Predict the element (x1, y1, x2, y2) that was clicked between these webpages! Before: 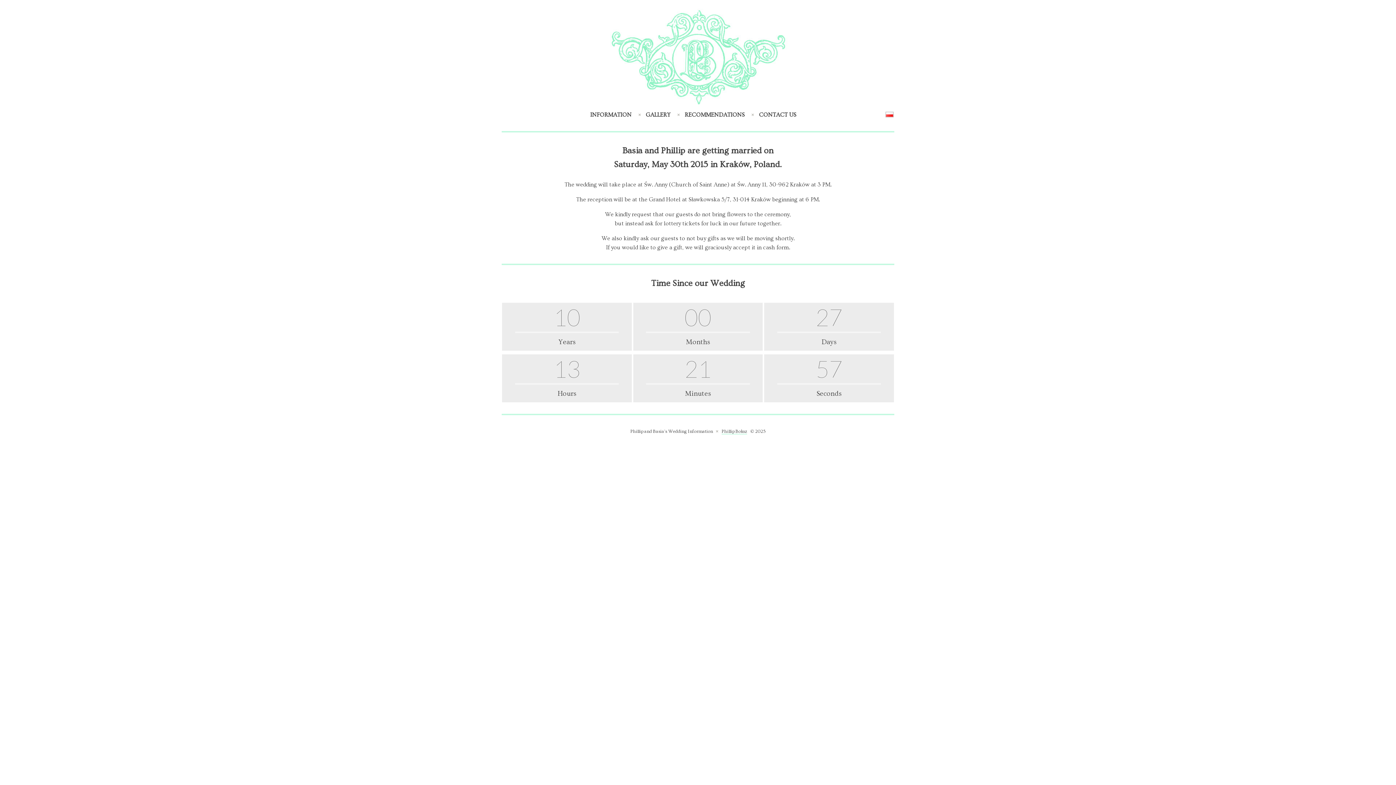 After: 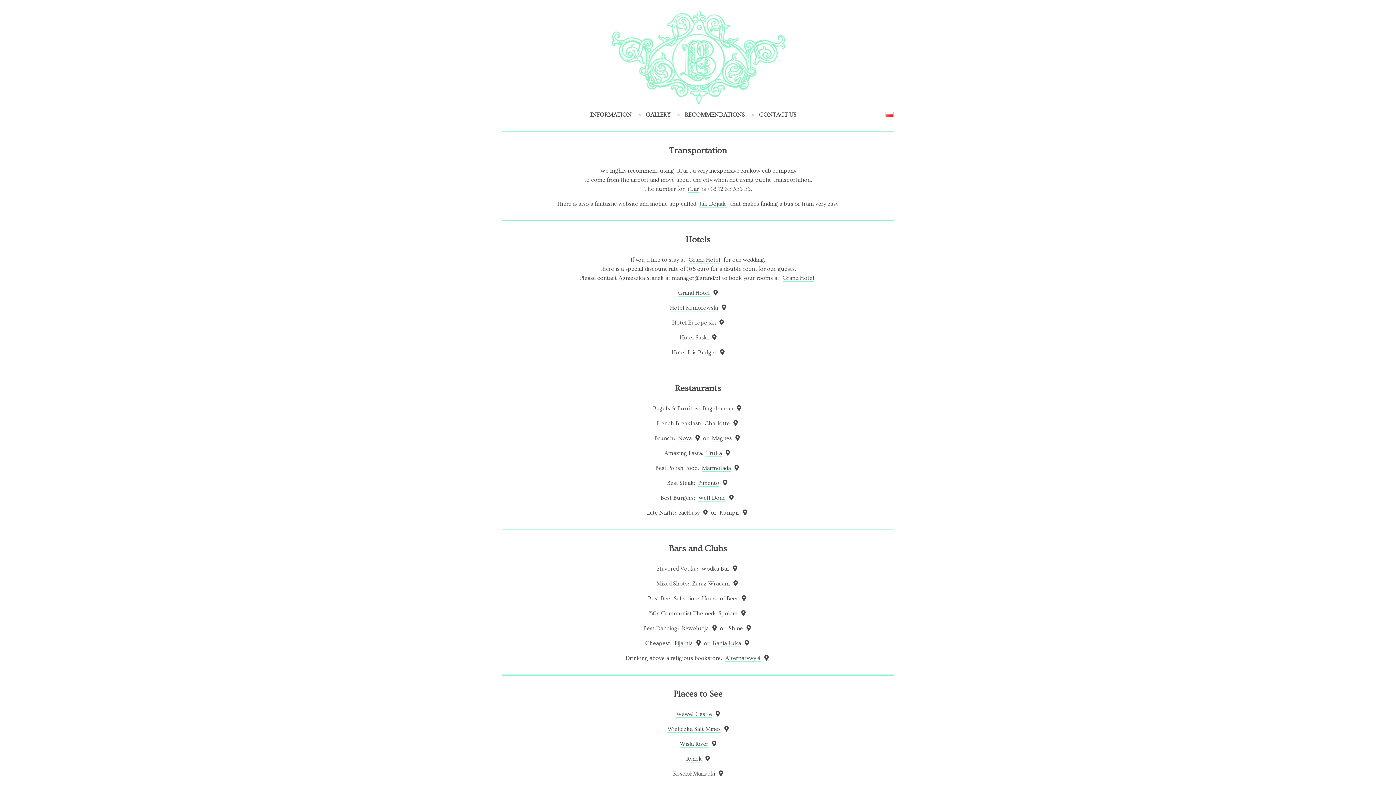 Action: label: RECOMMENDATIONS bbox: (684, 111, 744, 118)